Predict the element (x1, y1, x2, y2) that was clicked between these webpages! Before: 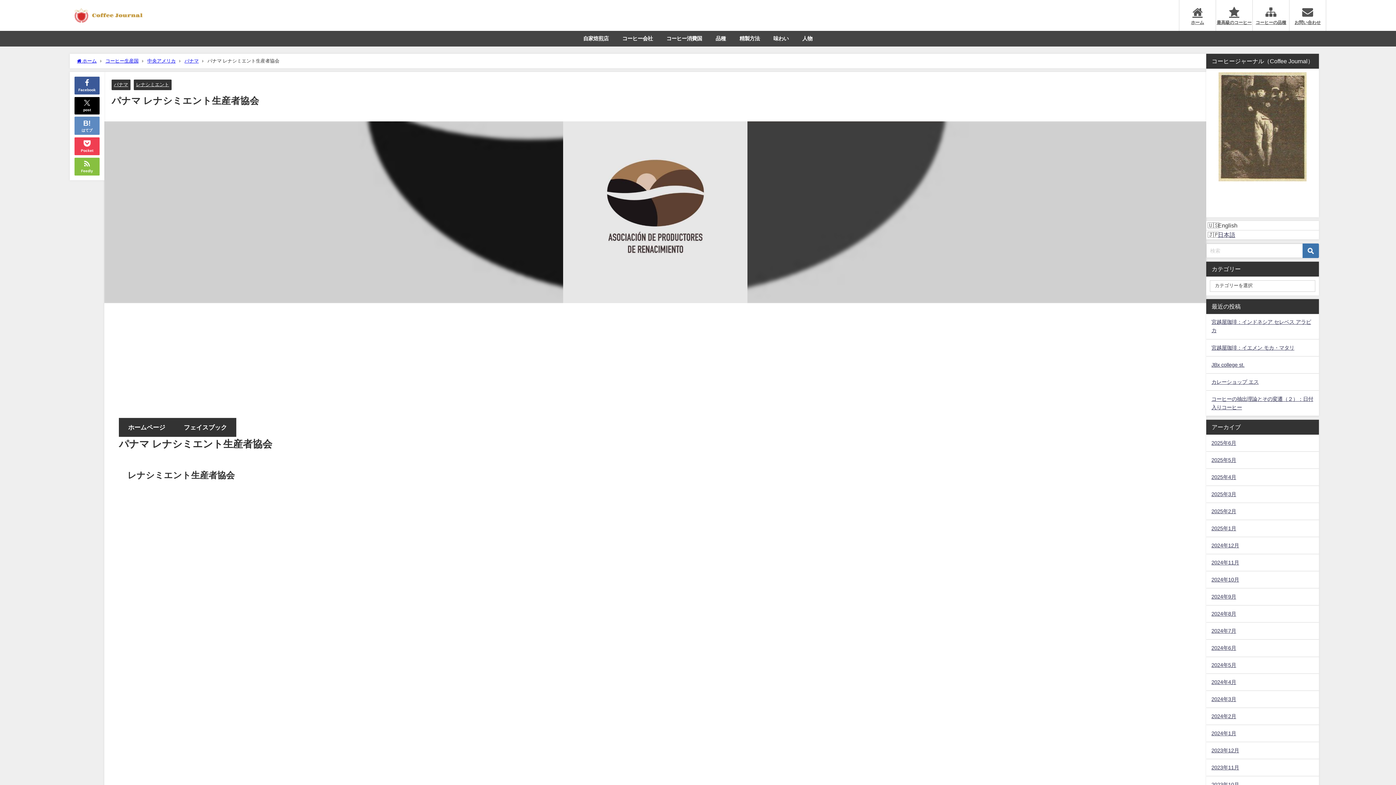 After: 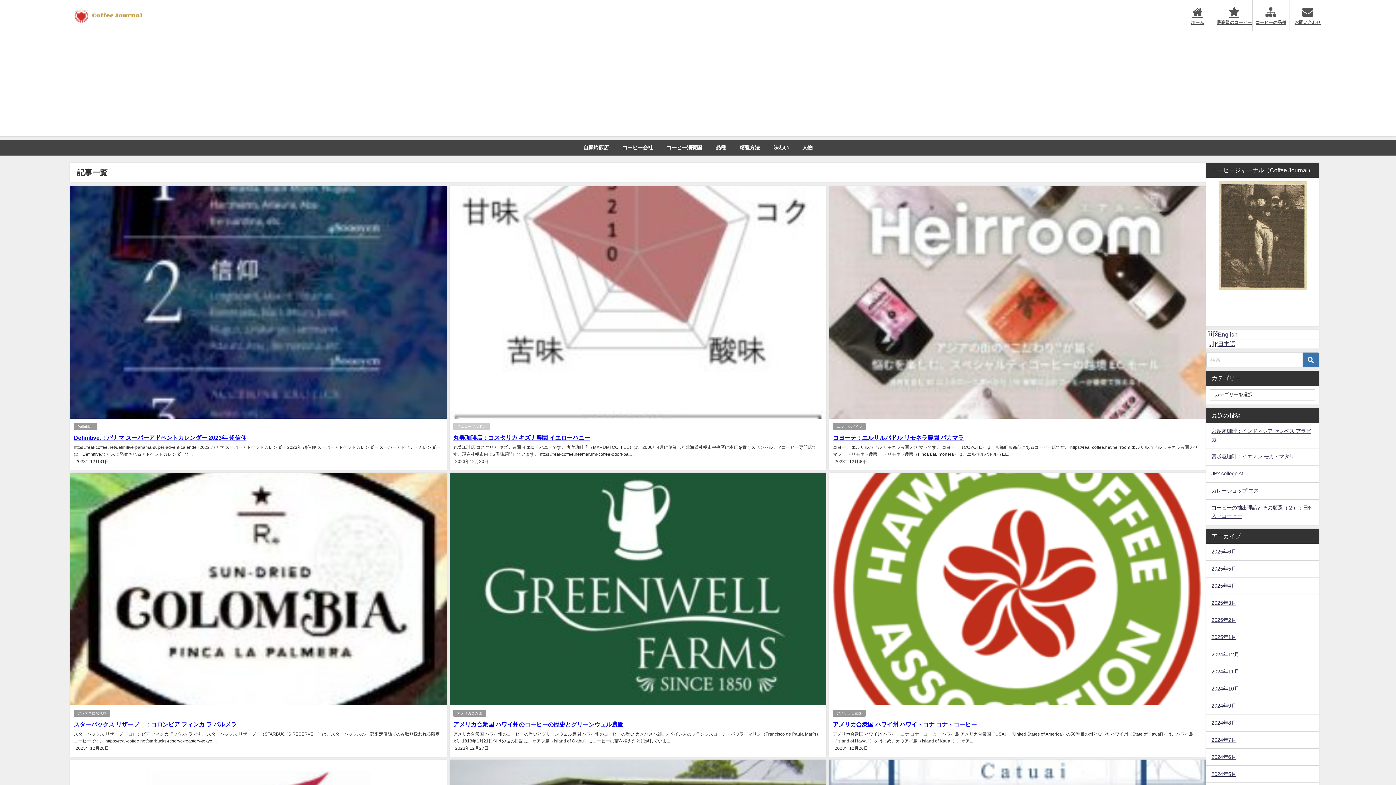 Action: label: 2023年12月 bbox: (1206, 742, 1319, 759)